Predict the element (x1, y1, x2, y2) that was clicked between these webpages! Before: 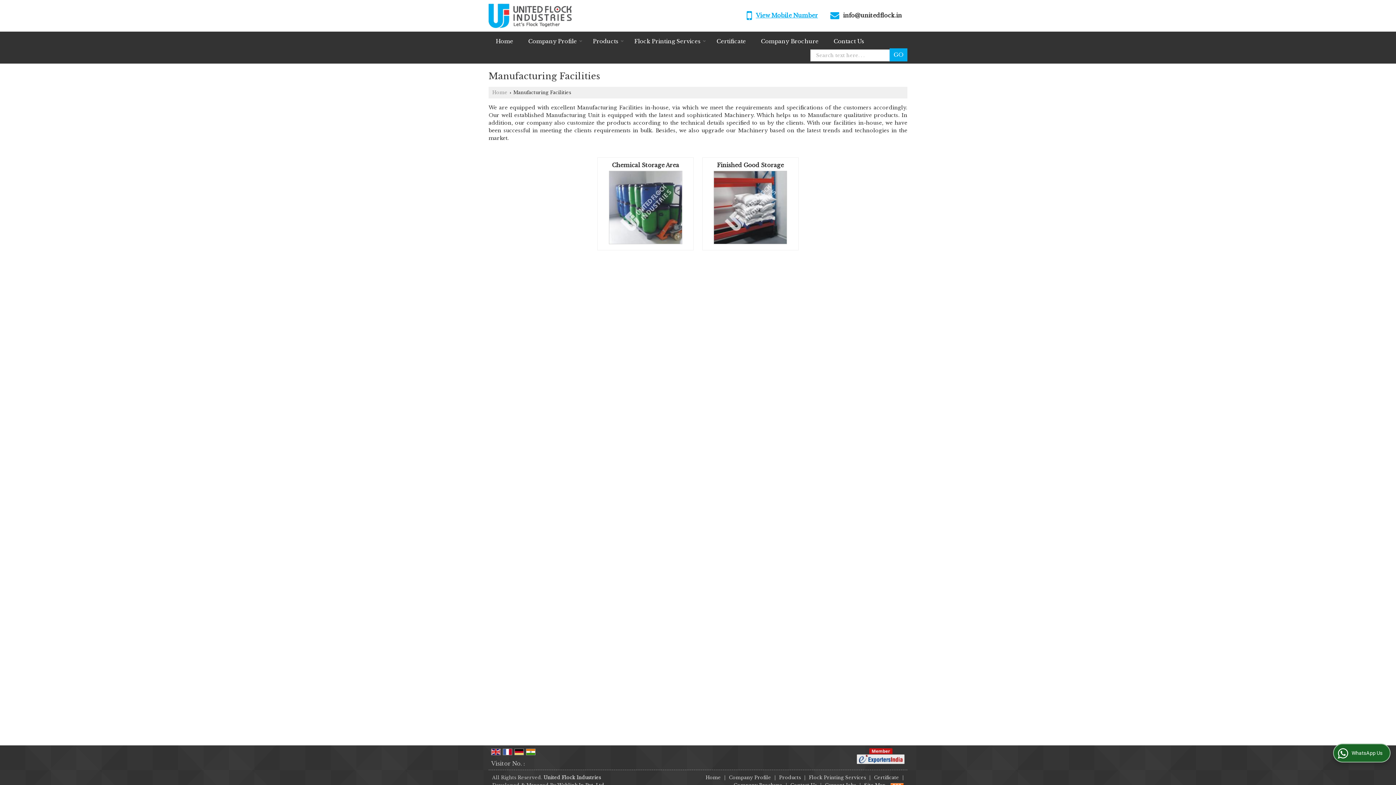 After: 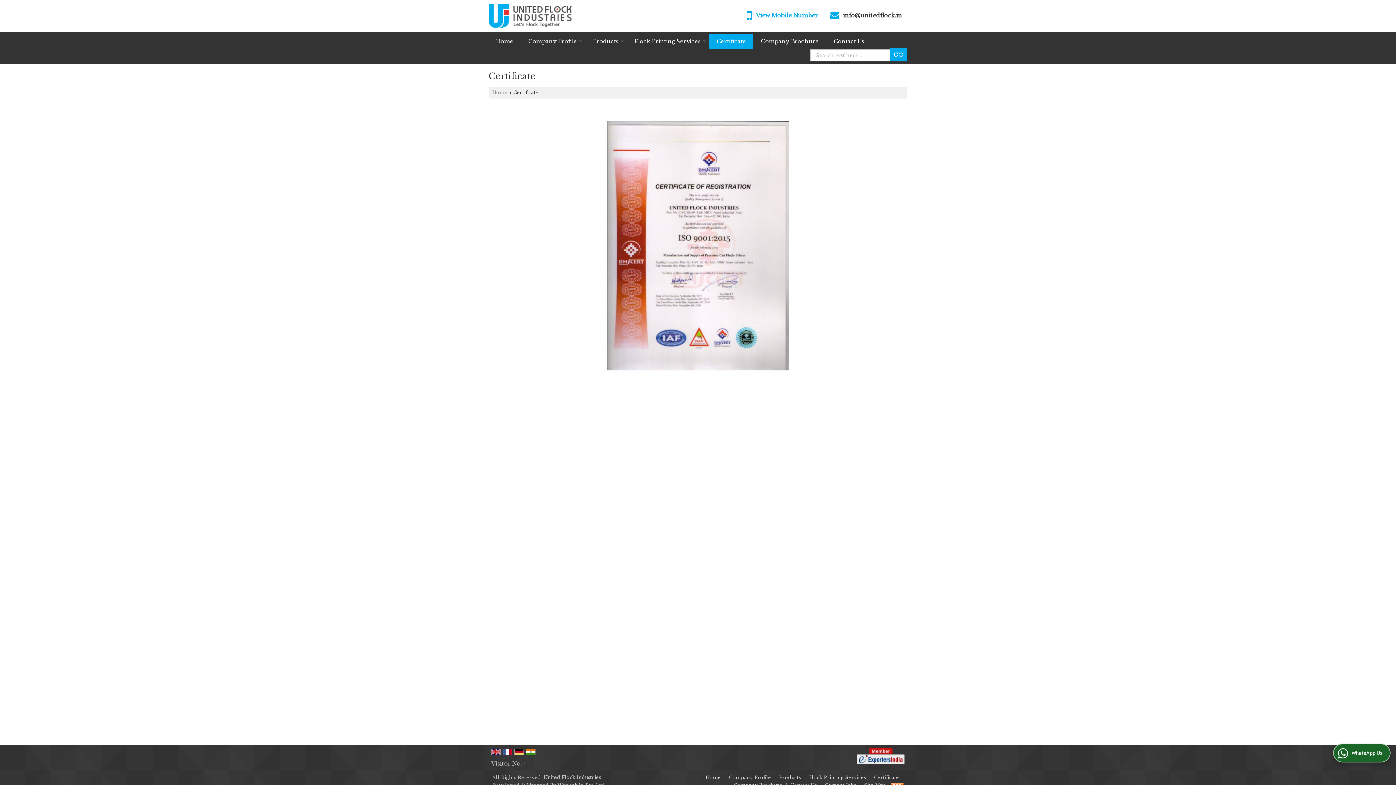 Action: label: Certificate bbox: (874, 775, 899, 780)